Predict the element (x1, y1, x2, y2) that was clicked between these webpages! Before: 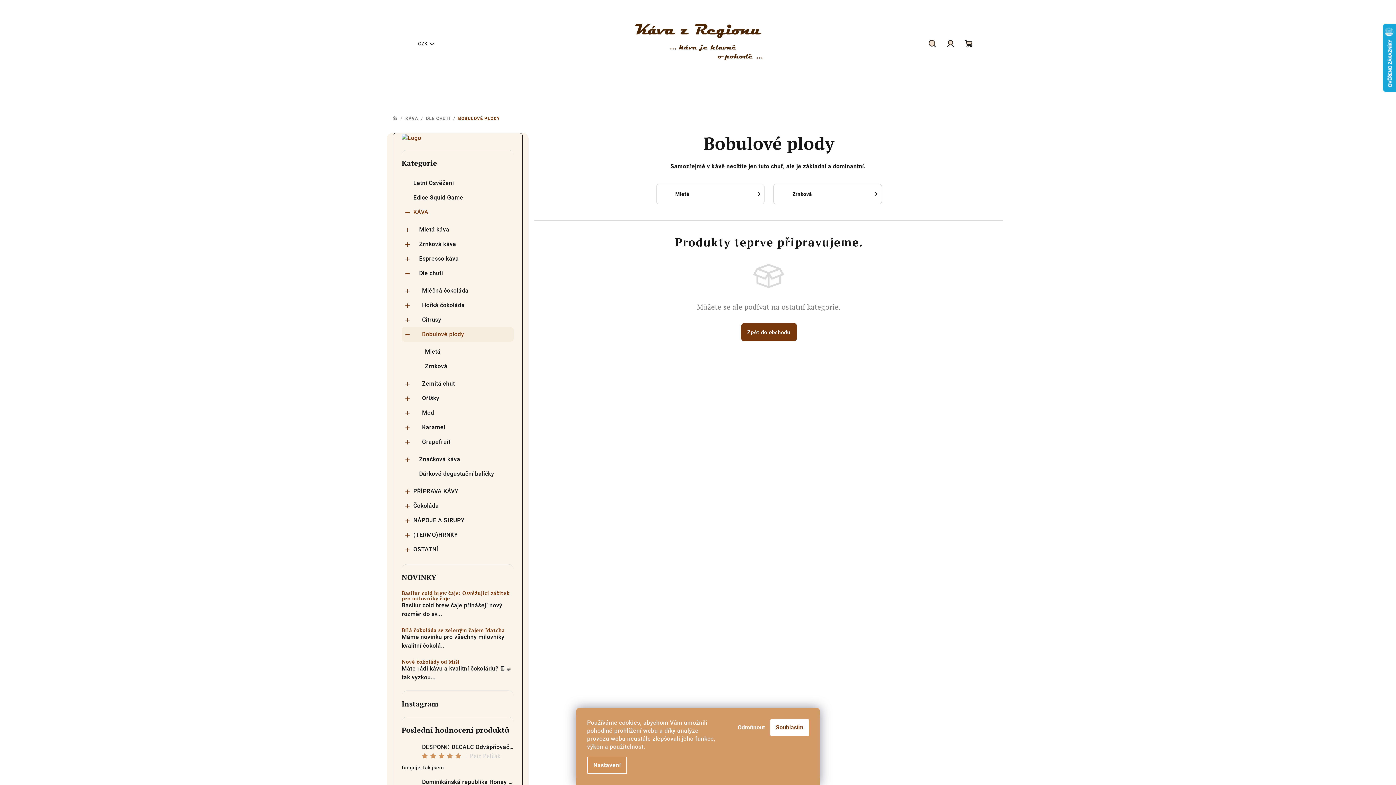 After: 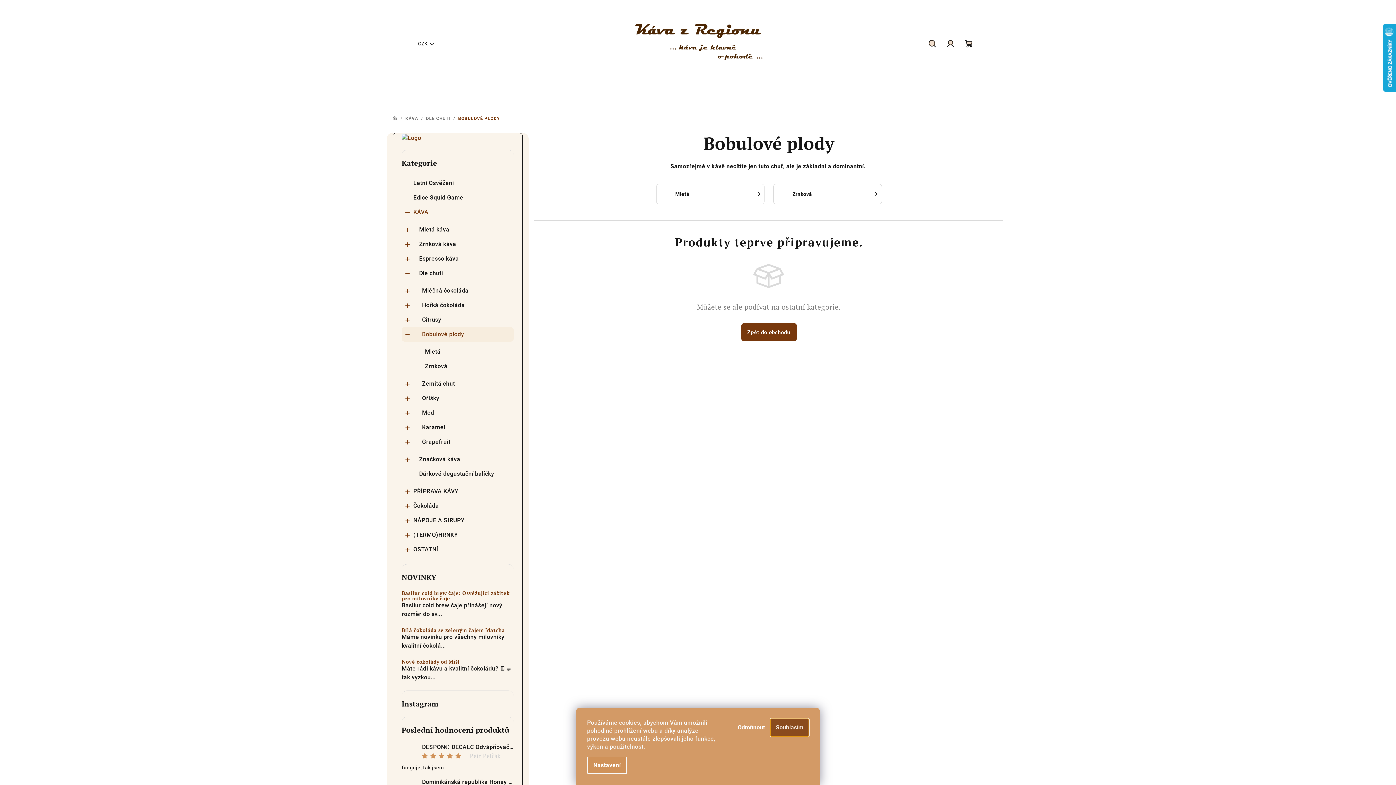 Action: bbox: (770, 719, 809, 736) label: Souhlasím